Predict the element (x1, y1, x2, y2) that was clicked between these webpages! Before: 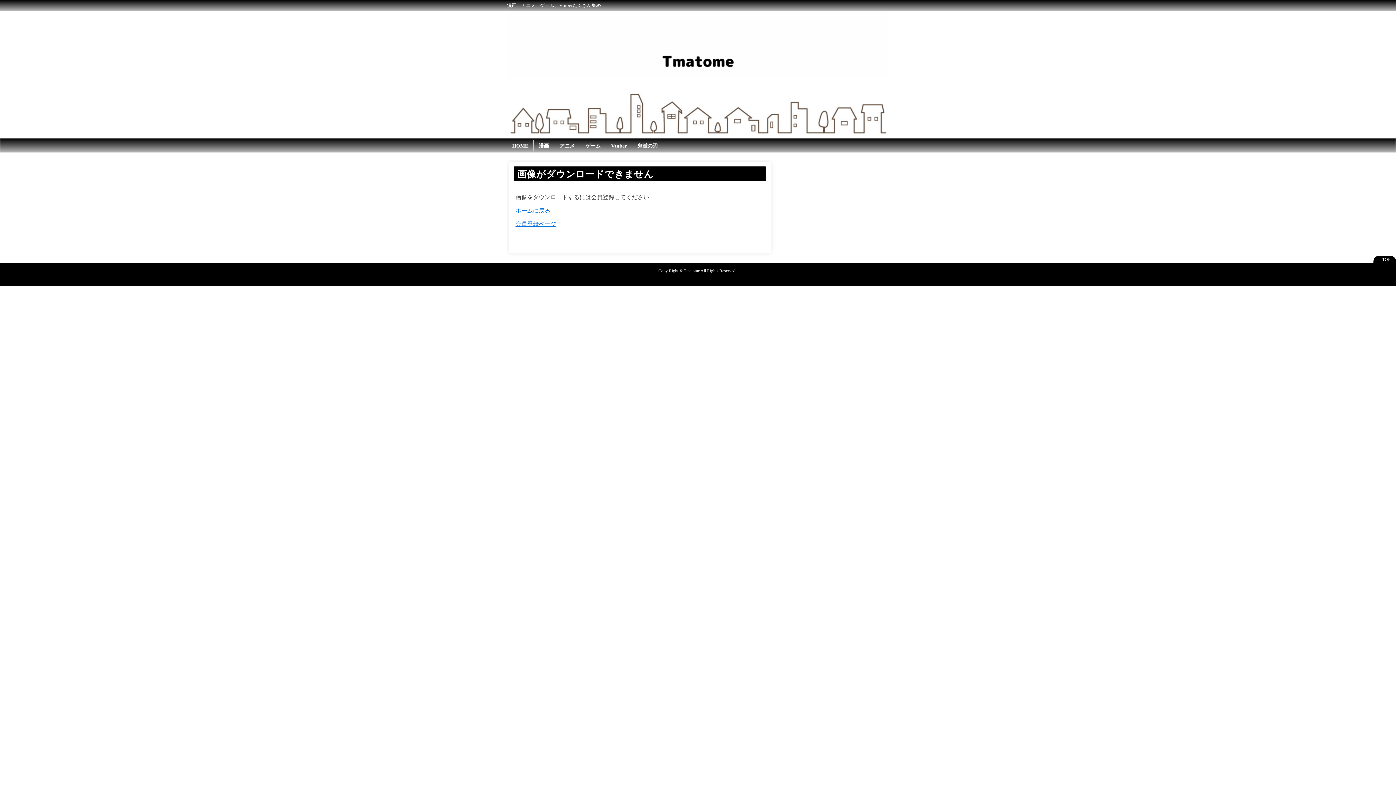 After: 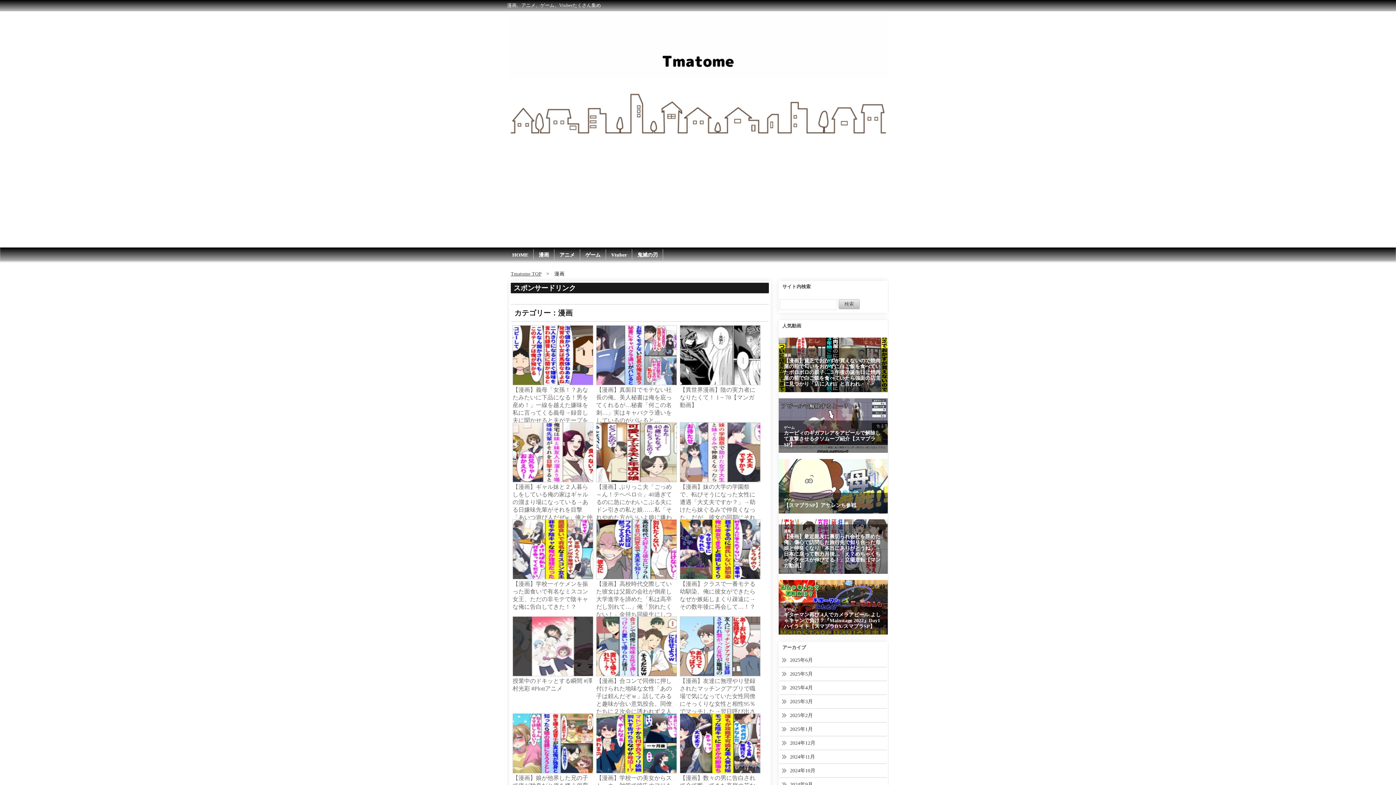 Action: label: 漫画 bbox: (533, 140, 554, 151)